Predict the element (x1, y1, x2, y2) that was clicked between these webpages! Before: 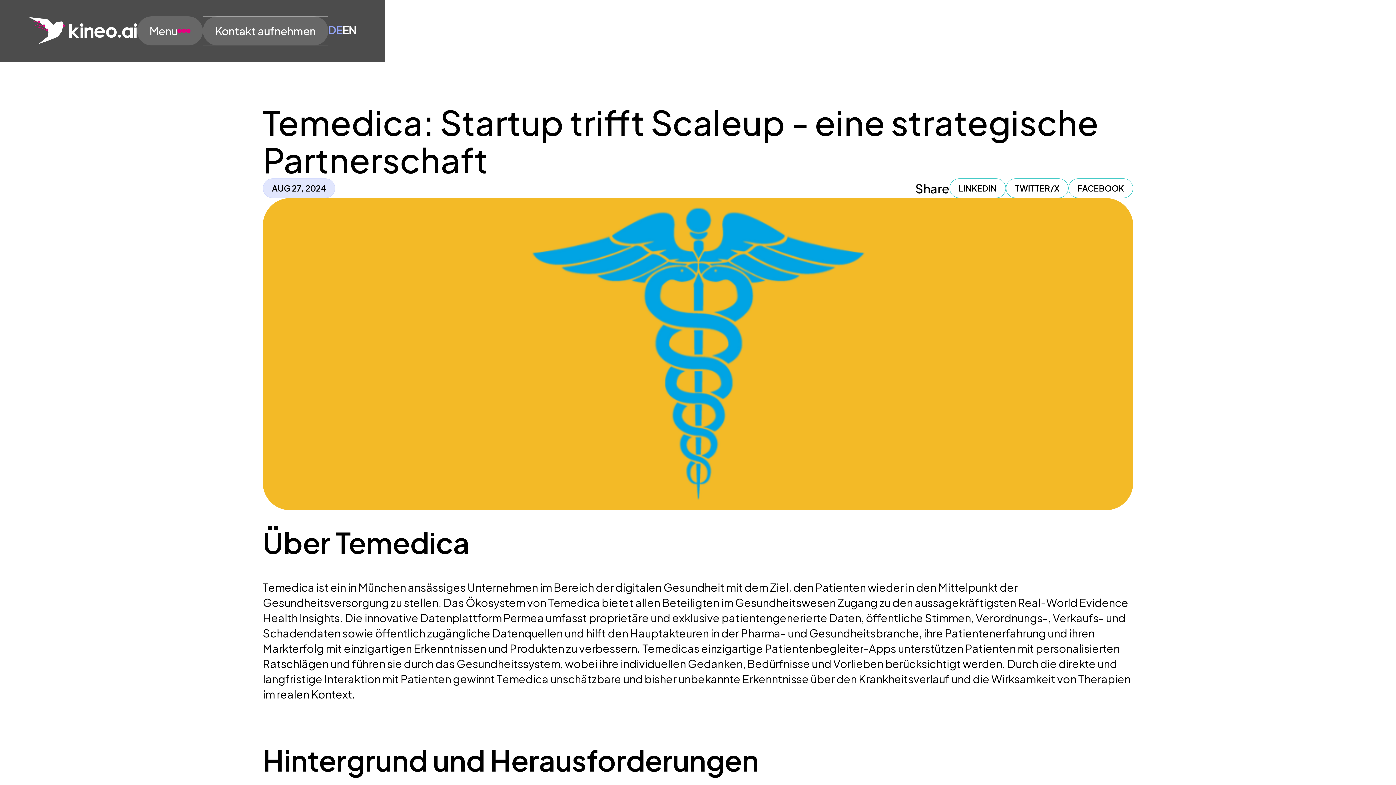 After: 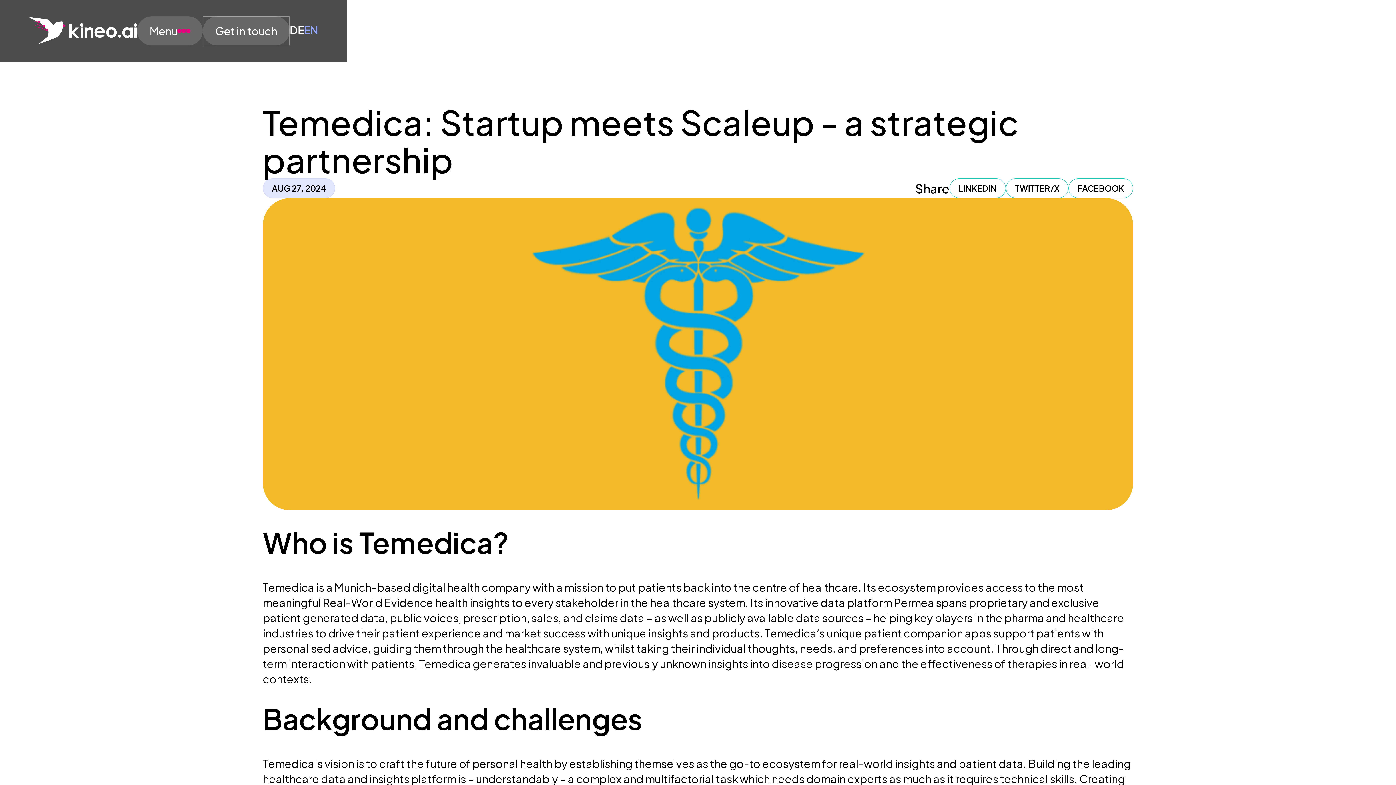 Action: bbox: (342, 22, 356, 36) label: EN